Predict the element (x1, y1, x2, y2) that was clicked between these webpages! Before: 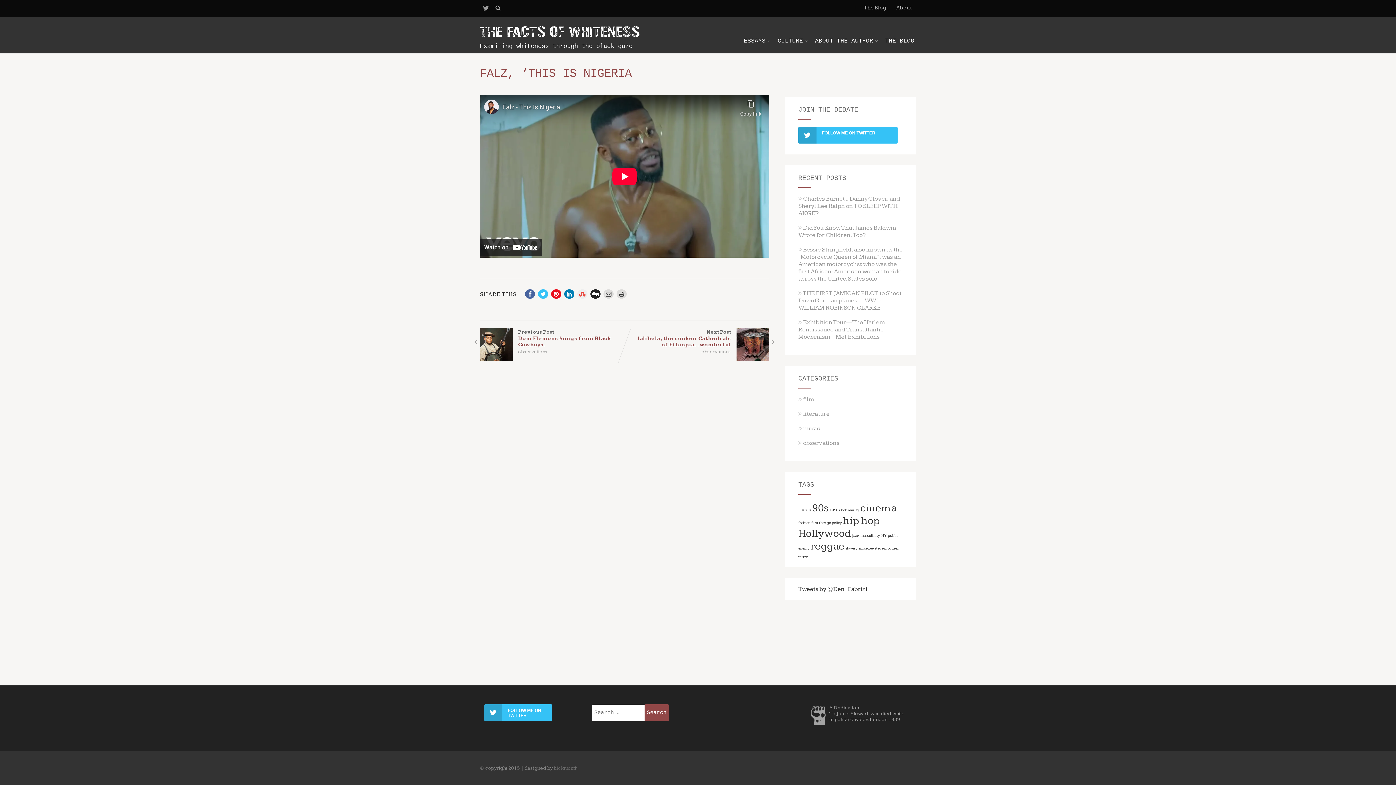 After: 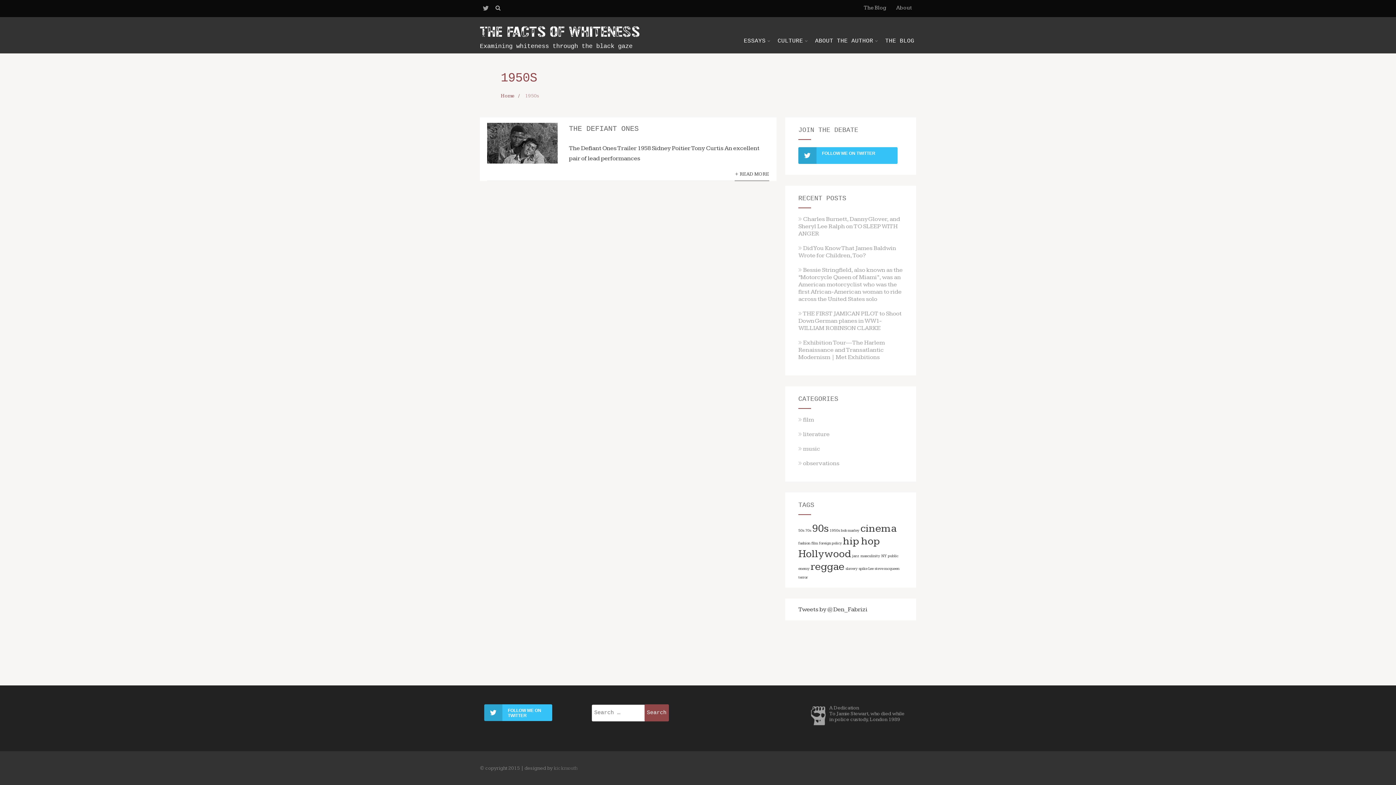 Action: bbox: (829, 508, 840, 512) label: 1950s (1 item)